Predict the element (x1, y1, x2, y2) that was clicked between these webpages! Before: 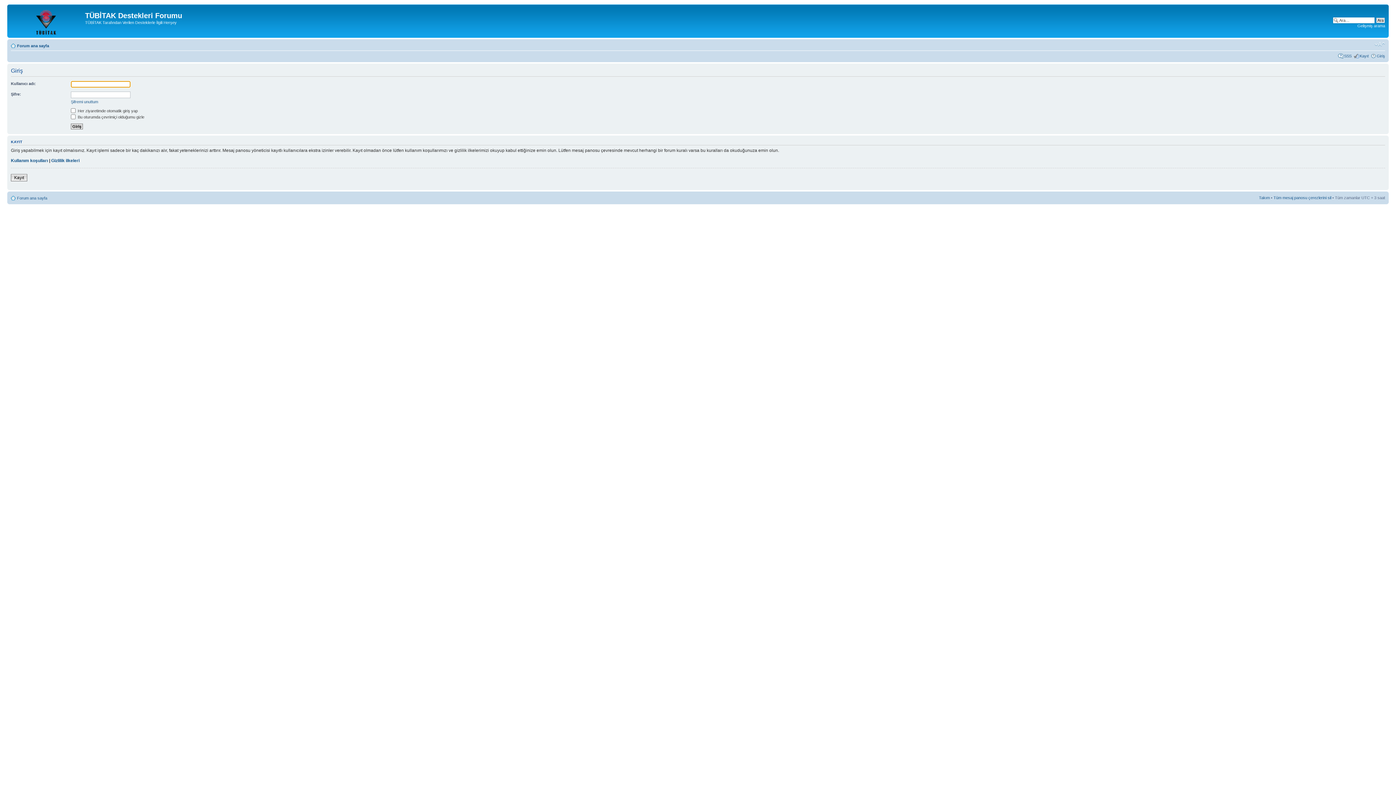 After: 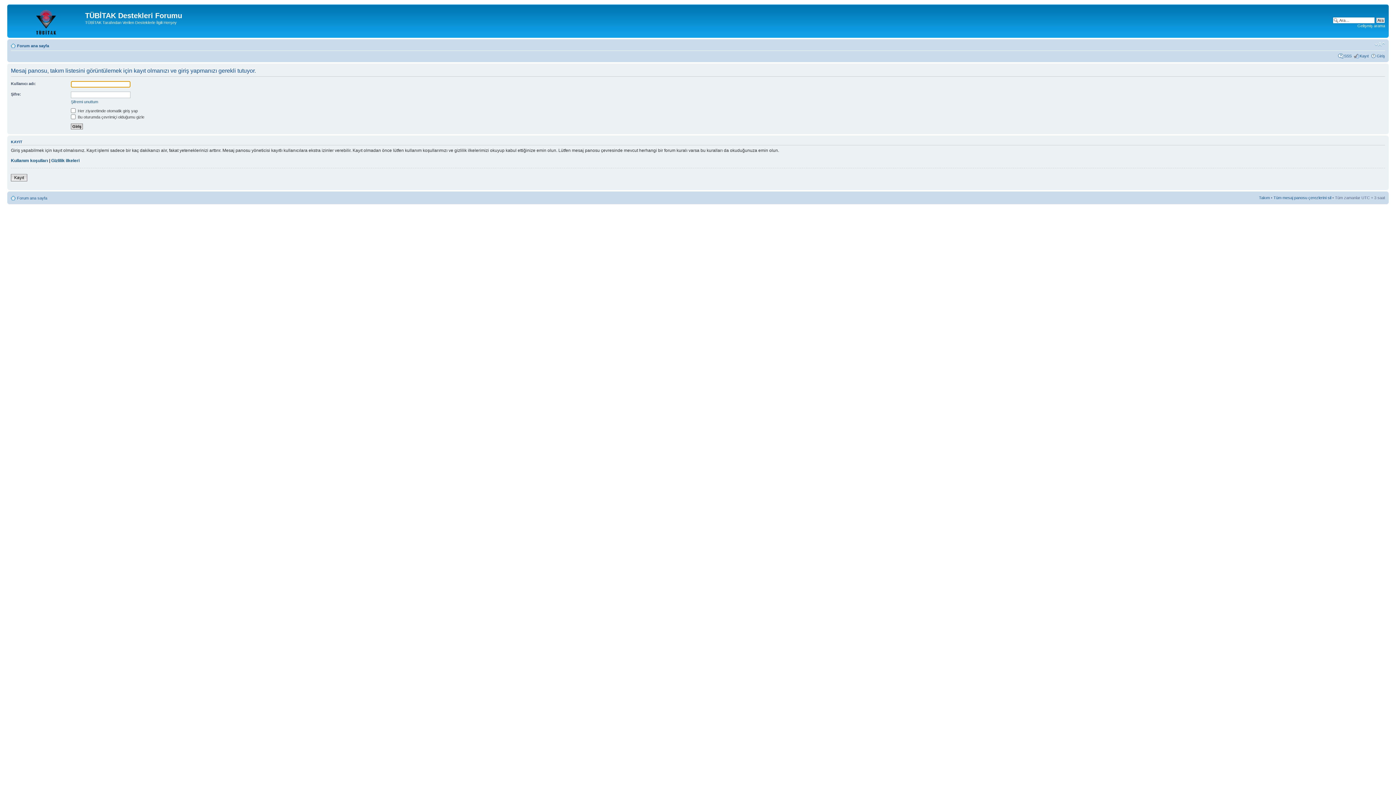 Action: bbox: (1259, 195, 1270, 199) label: Takım